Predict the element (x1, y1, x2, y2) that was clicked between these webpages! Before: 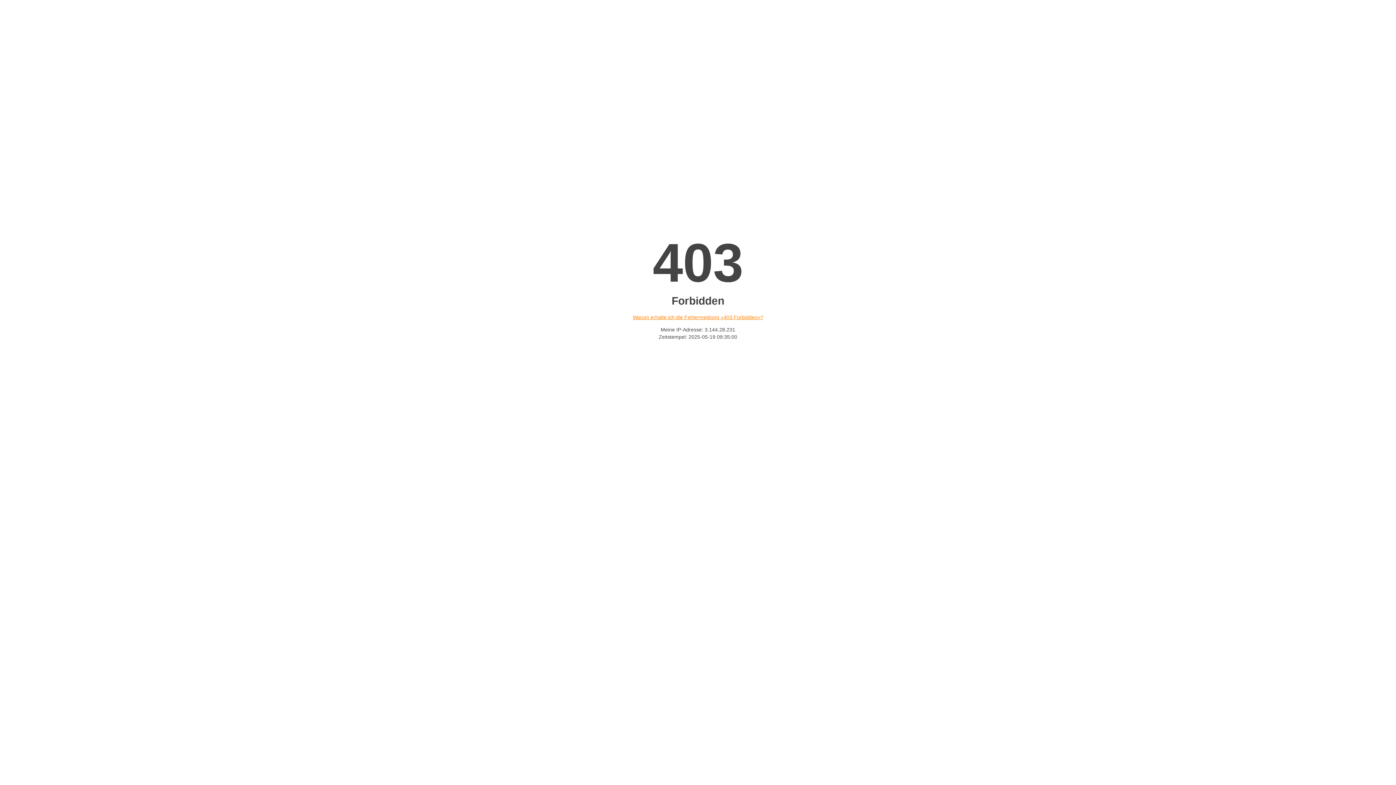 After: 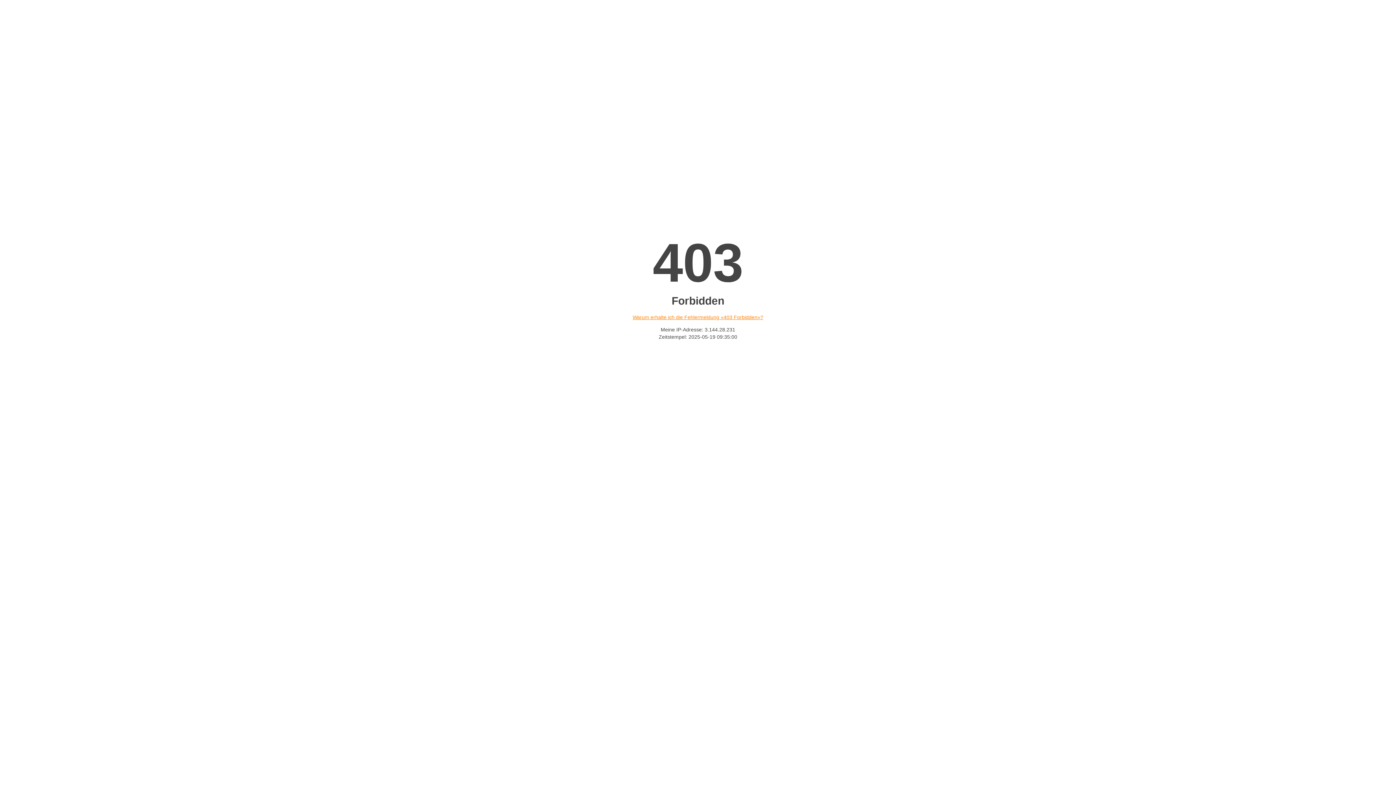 Action: bbox: (632, 314, 763, 320) label: Warum erhalte ich die Fehlermeldung «403 Forbidden»?